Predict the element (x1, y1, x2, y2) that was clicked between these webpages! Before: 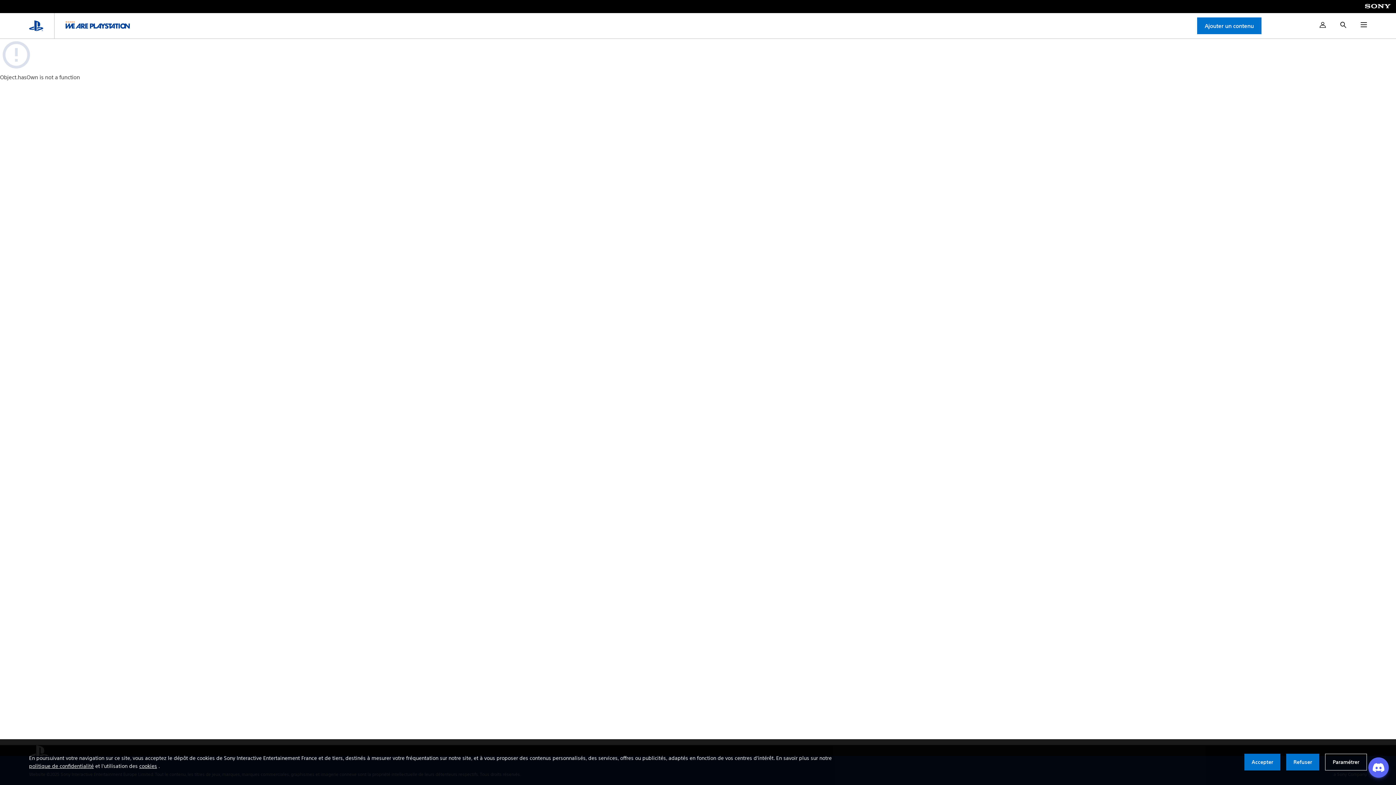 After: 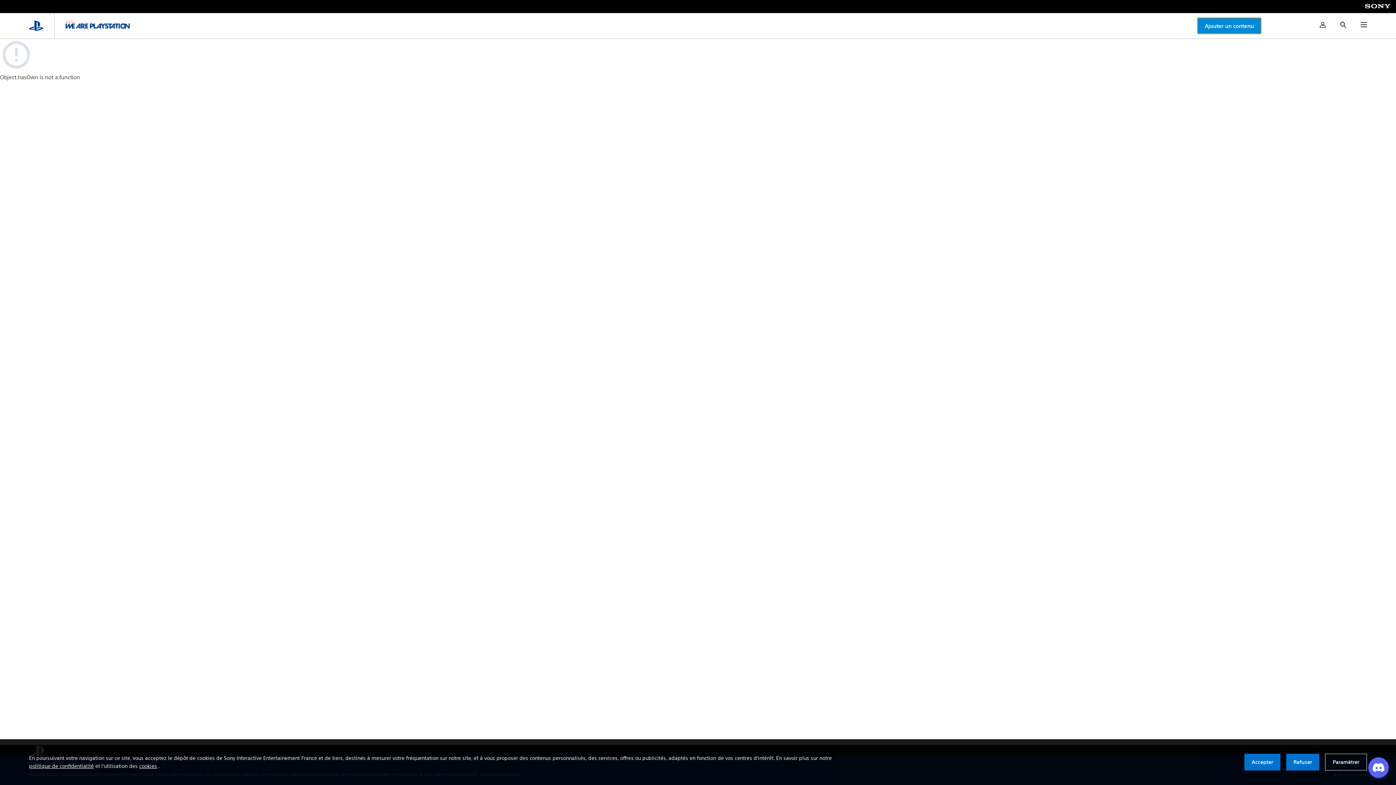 Action: label: Ajouter un contenu bbox: (1197, 17, 1261, 34)